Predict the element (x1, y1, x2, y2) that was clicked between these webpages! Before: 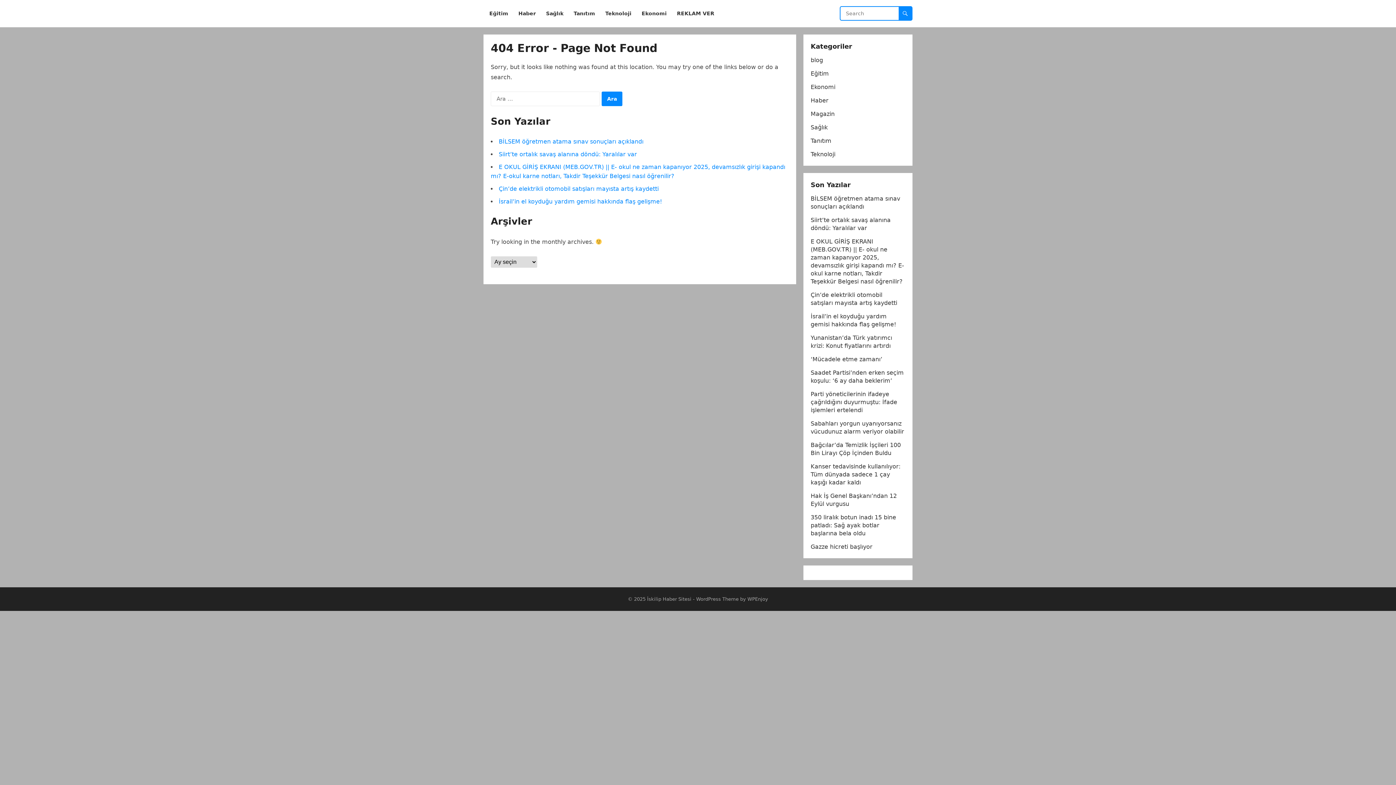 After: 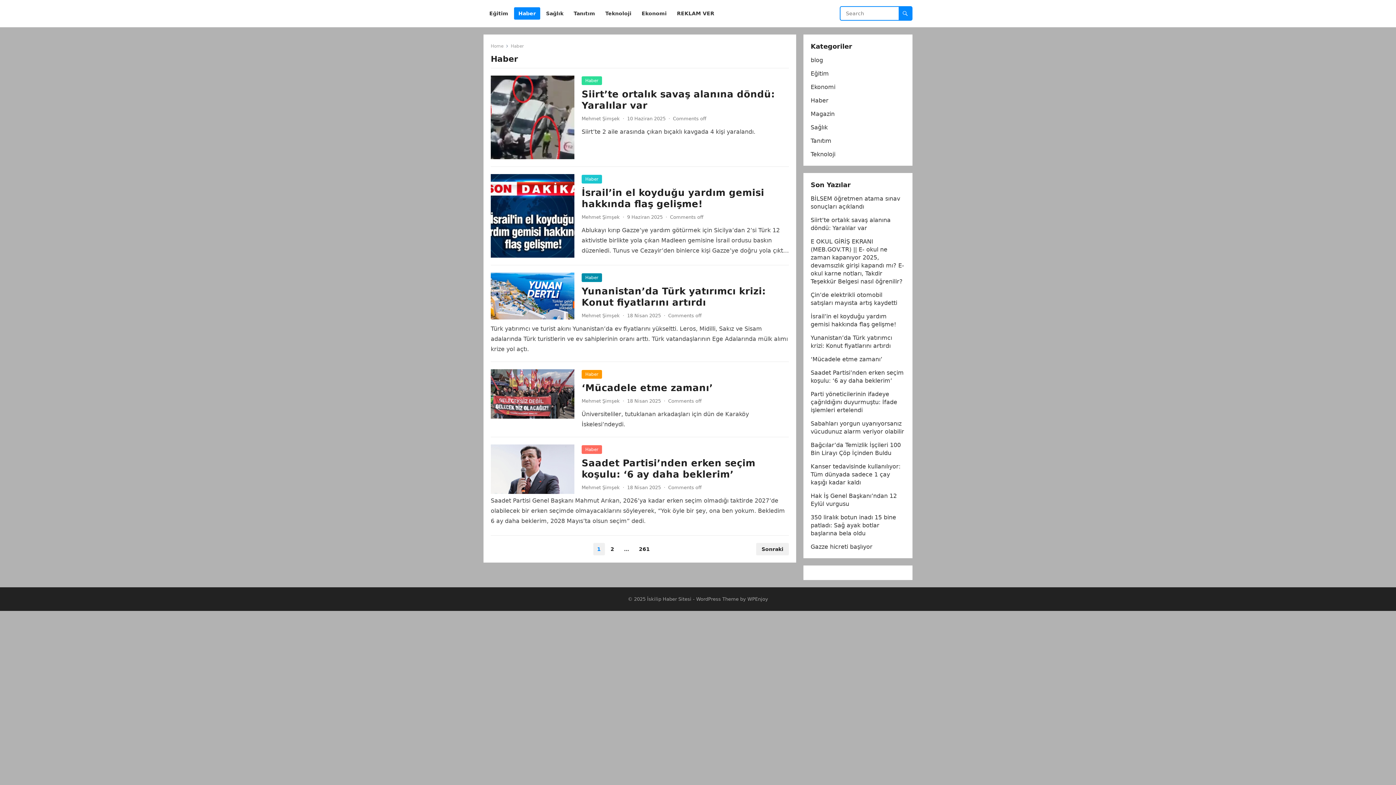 Action: label: Haber bbox: (810, 97, 828, 104)